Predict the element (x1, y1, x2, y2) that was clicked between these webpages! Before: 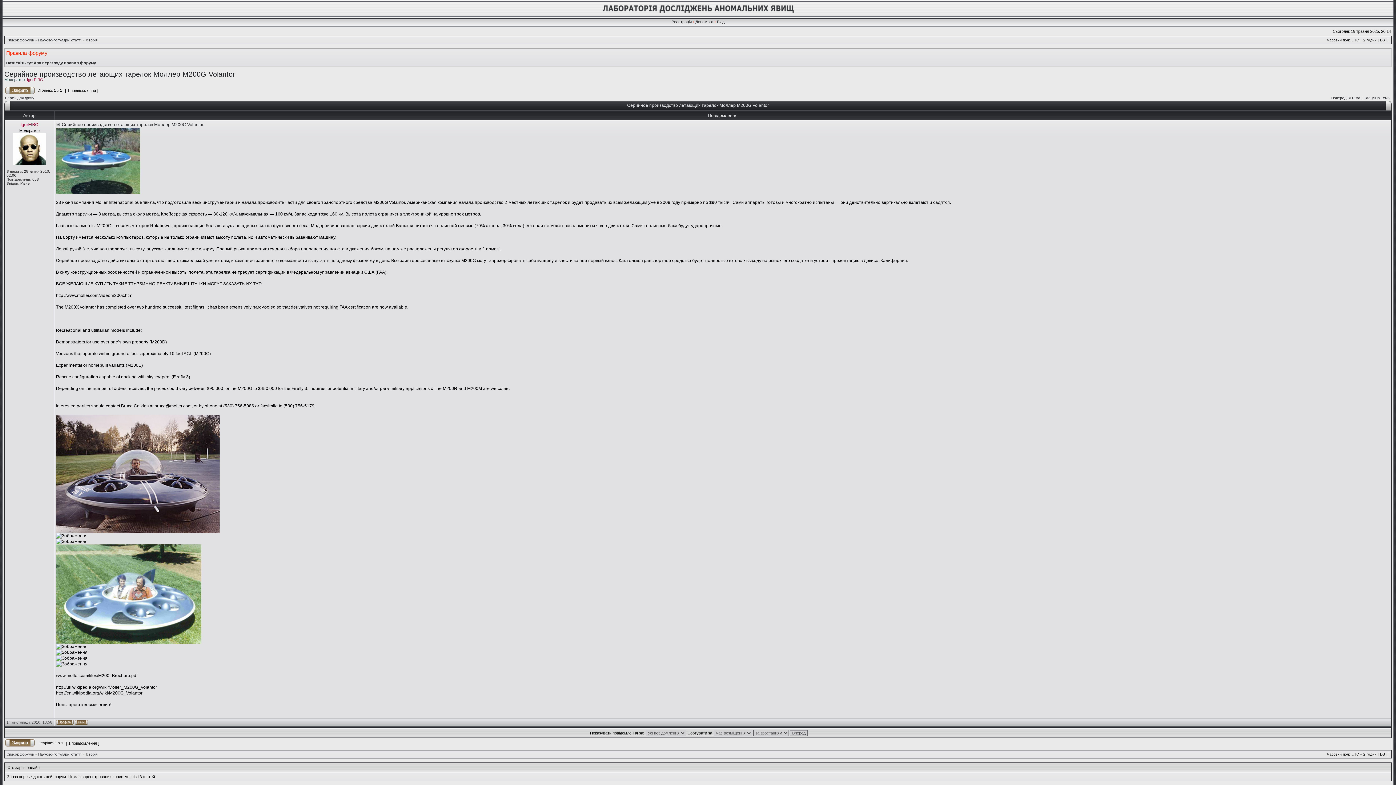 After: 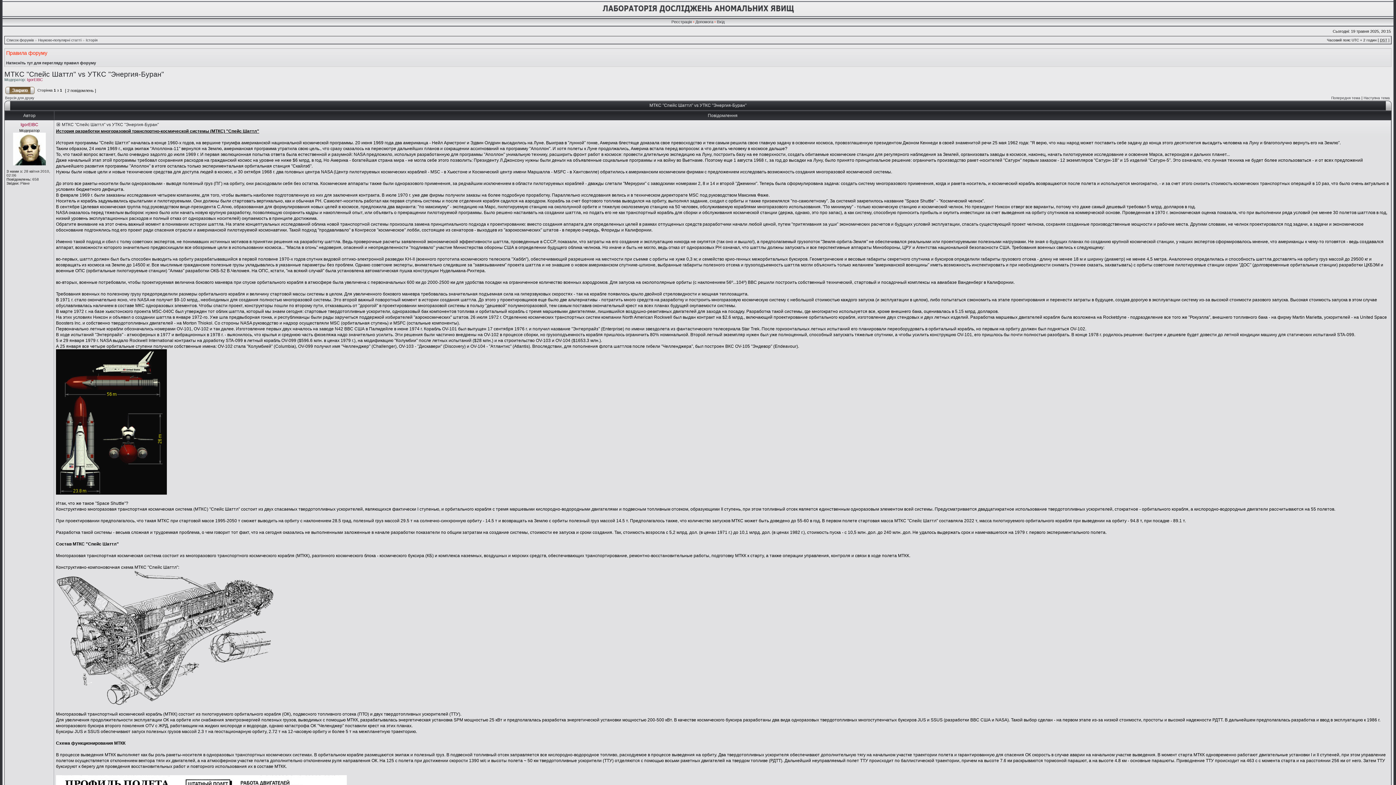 Action: bbox: (1331, 96, 1360, 100) label: Попередня тема